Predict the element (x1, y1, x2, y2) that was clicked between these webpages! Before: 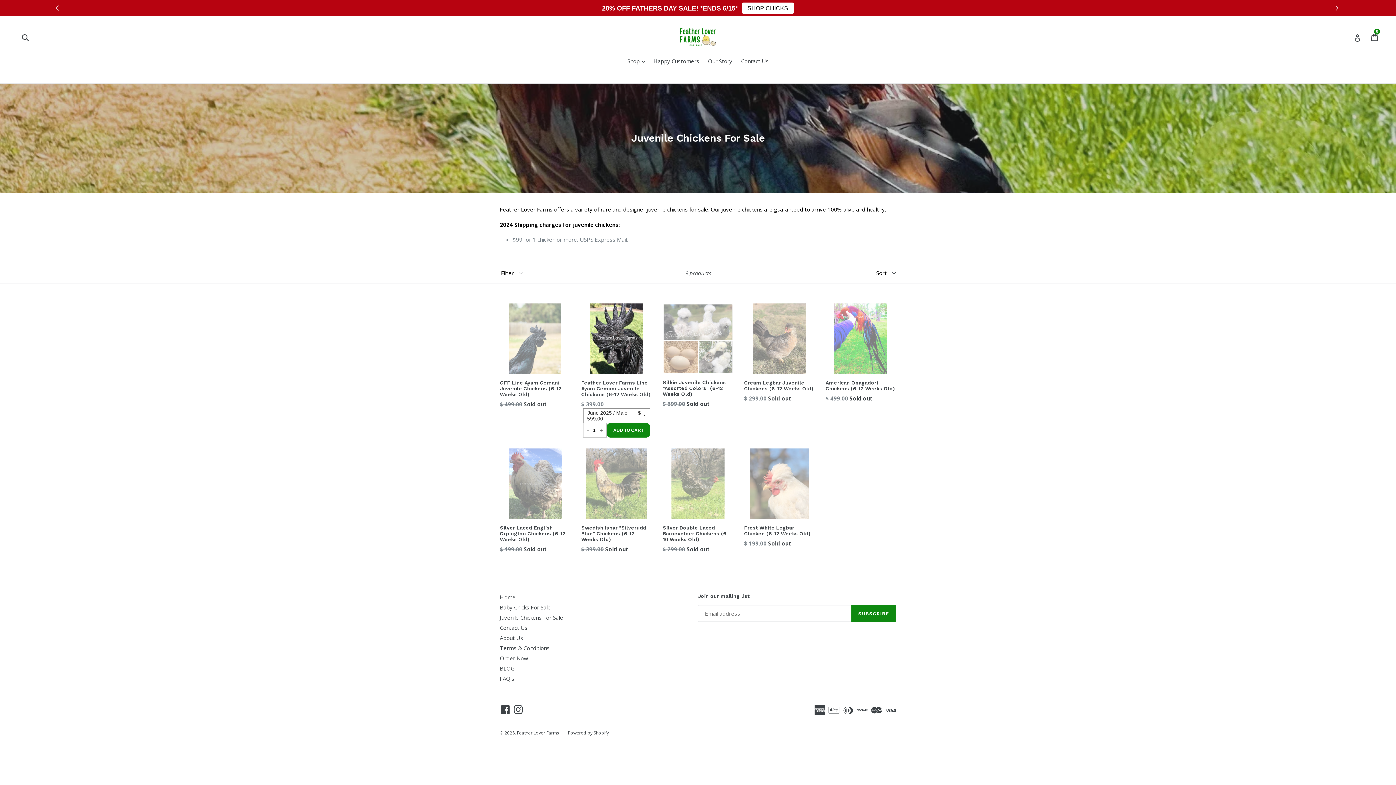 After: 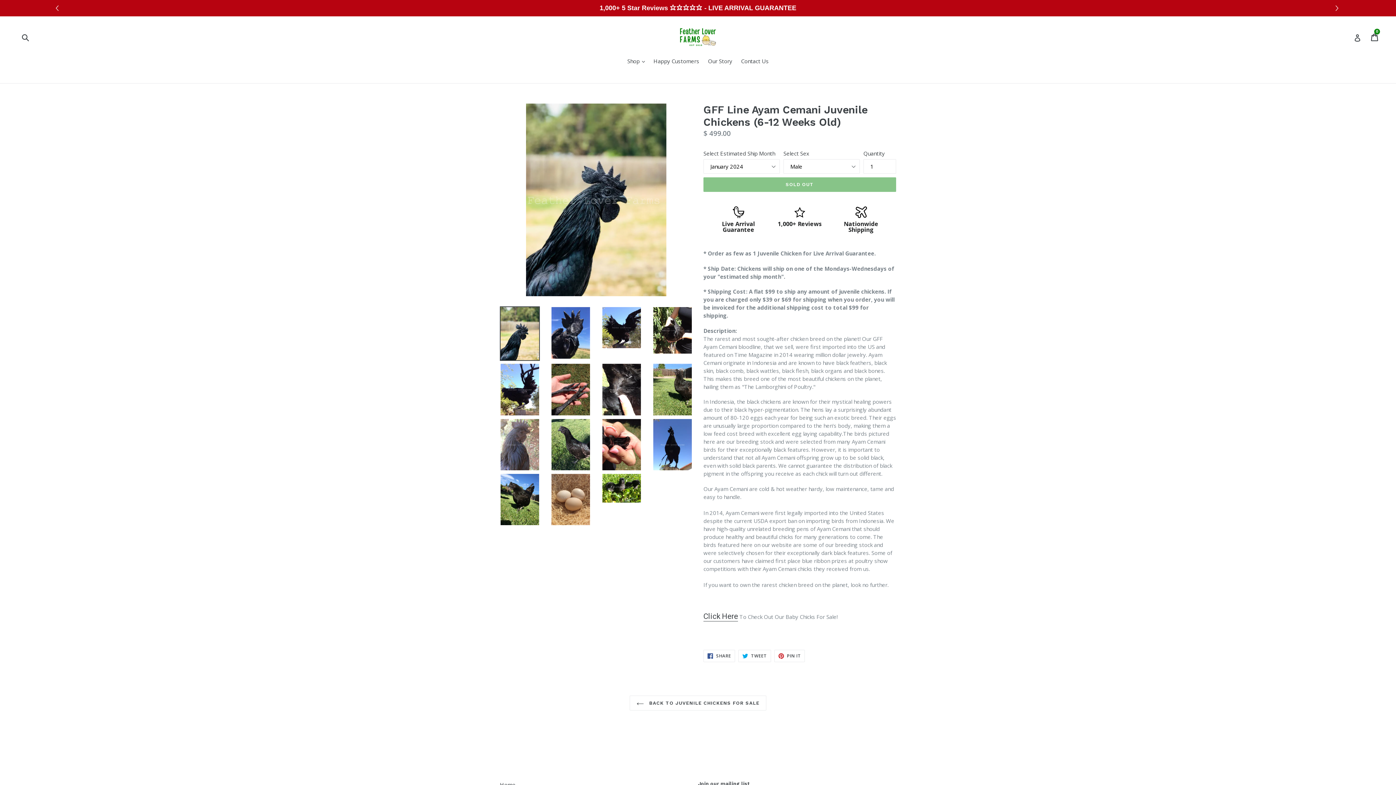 Action: label: GFF Line Ayam Cemani Juvenile Chickens (6-12 Weeks Old)
$ 499.00 Sold out bbox: (500, 303, 570, 408)